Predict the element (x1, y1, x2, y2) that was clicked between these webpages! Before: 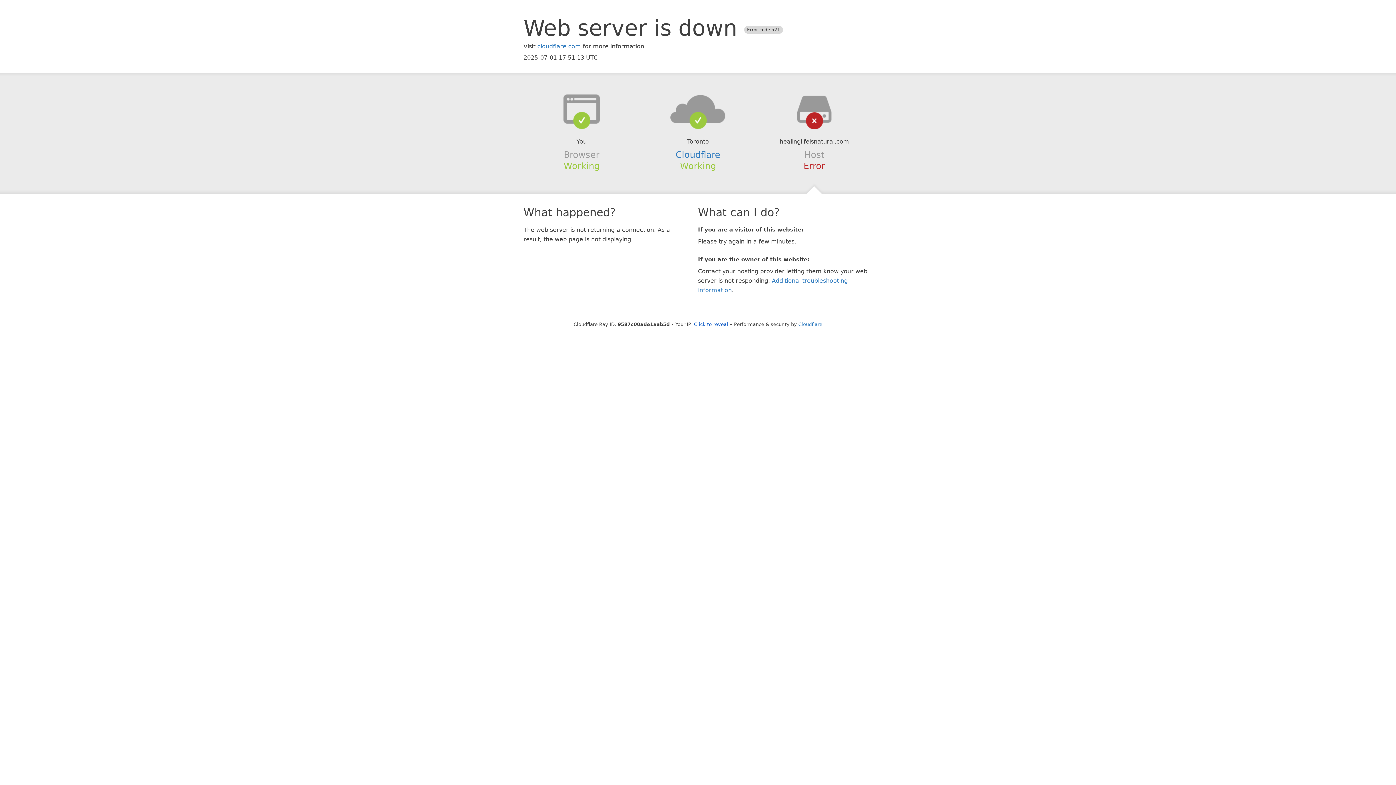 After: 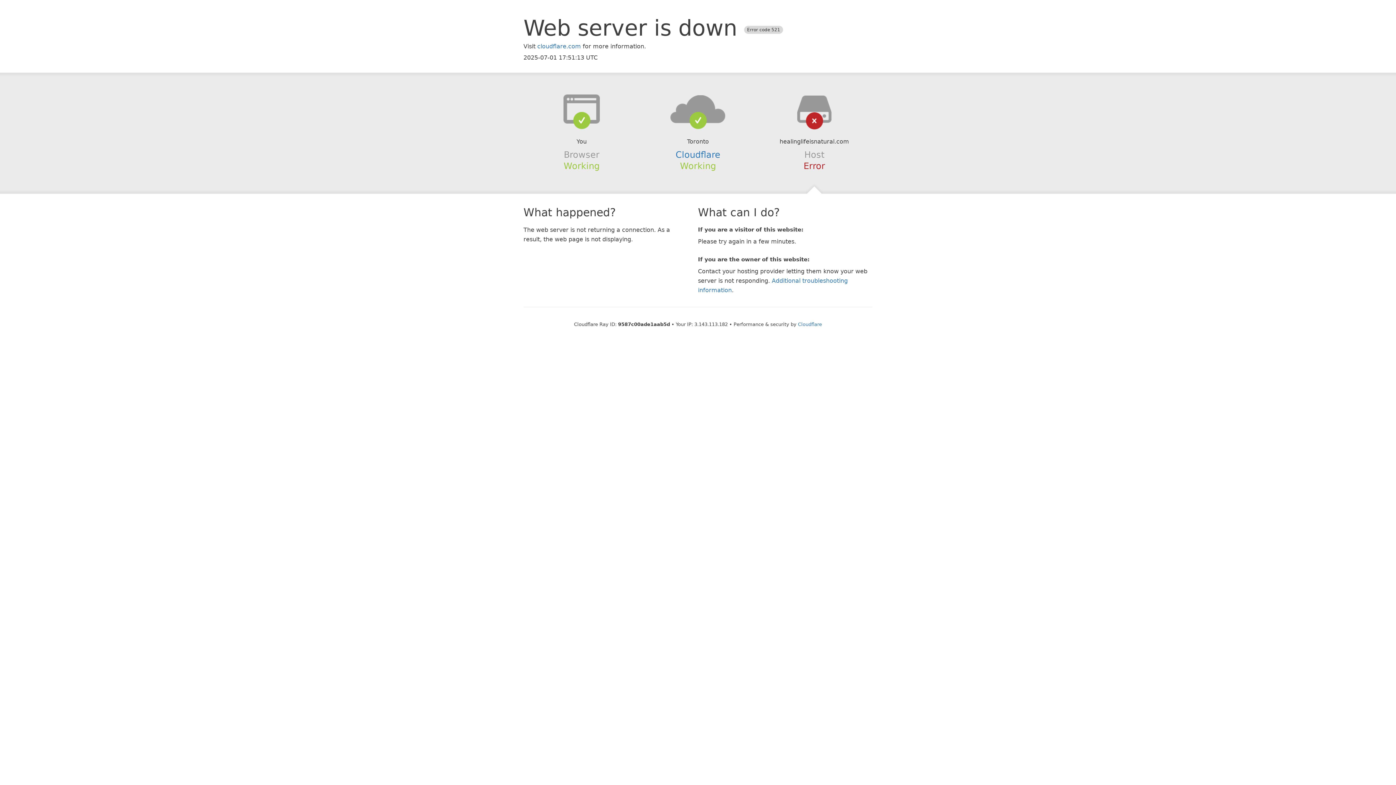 Action: bbox: (694, 321, 728, 327) label: Click to reveal